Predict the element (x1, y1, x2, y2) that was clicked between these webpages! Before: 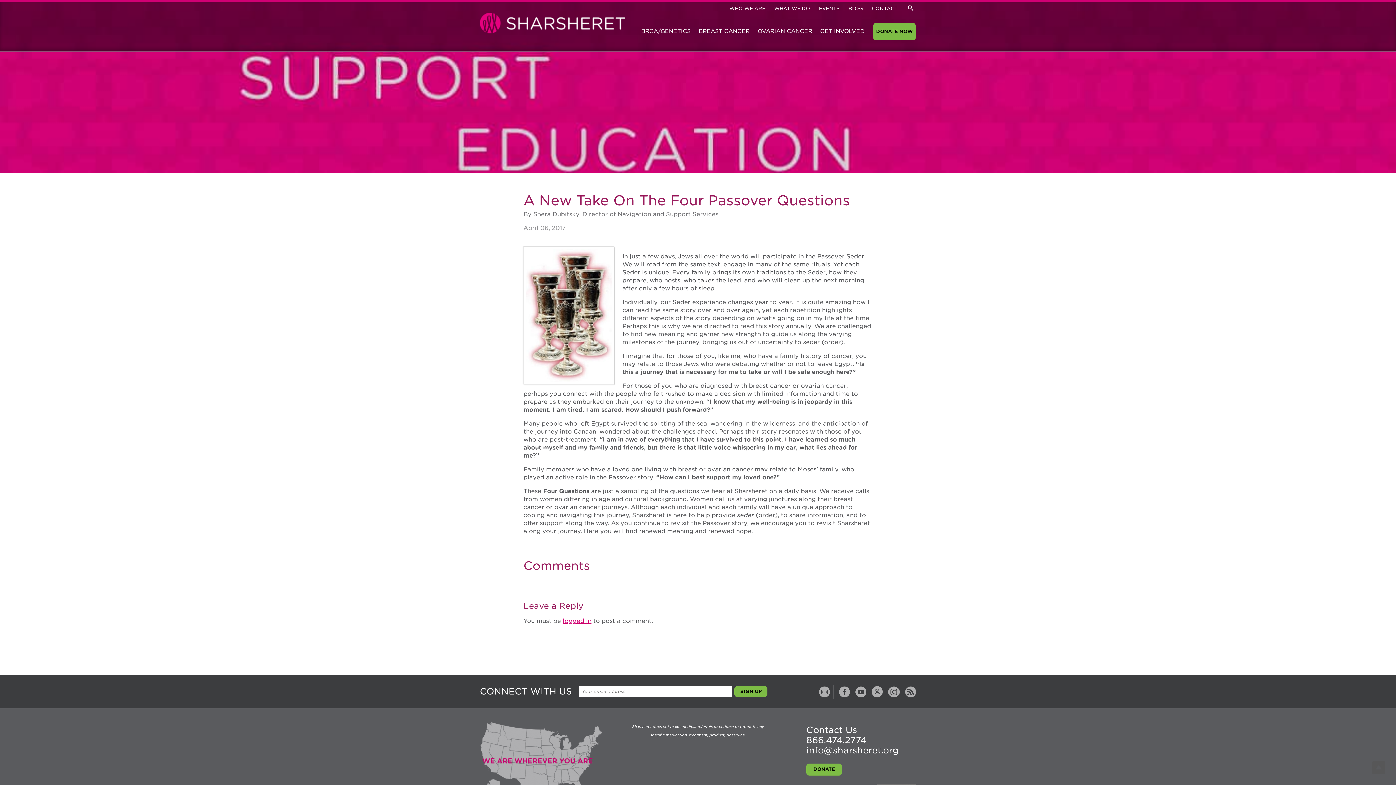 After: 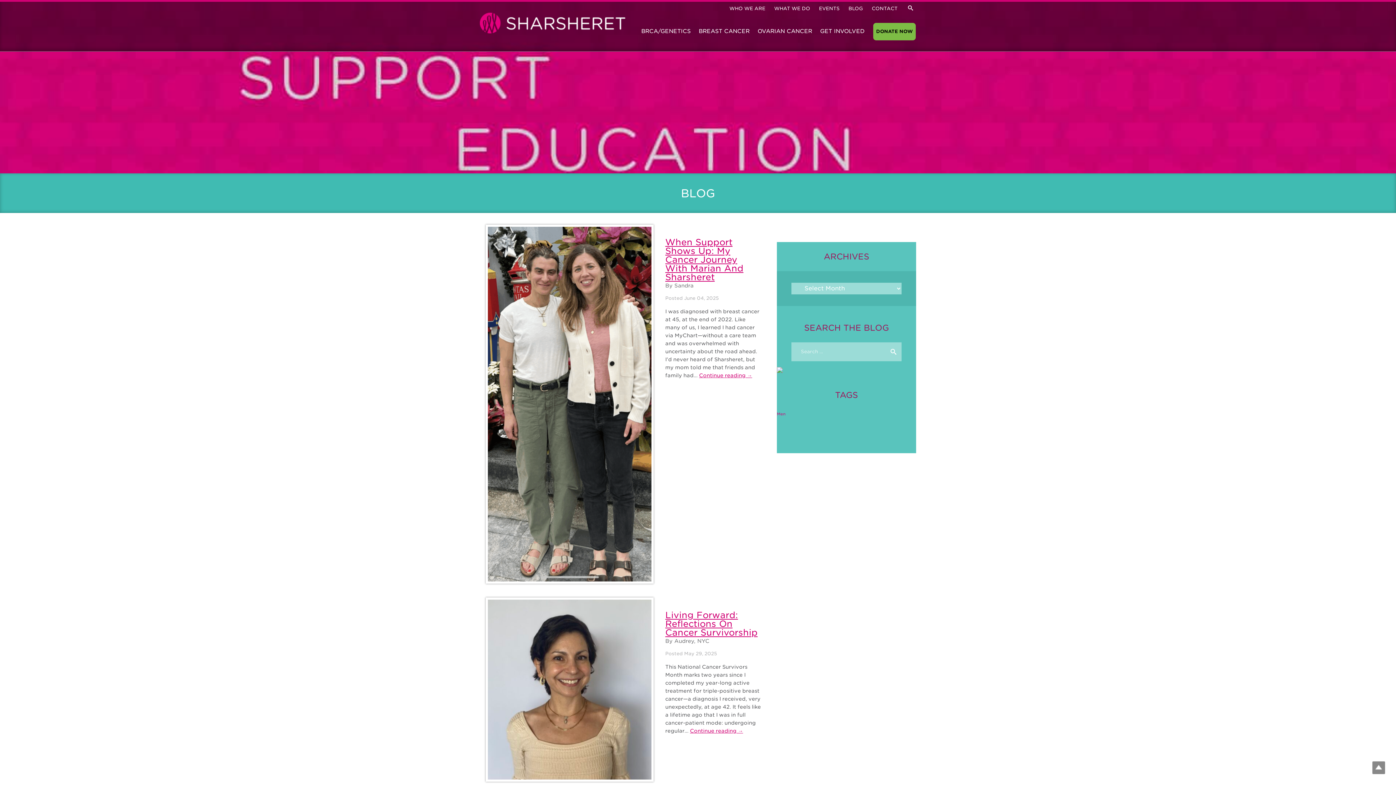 Action: bbox: (905, 686, 916, 697)